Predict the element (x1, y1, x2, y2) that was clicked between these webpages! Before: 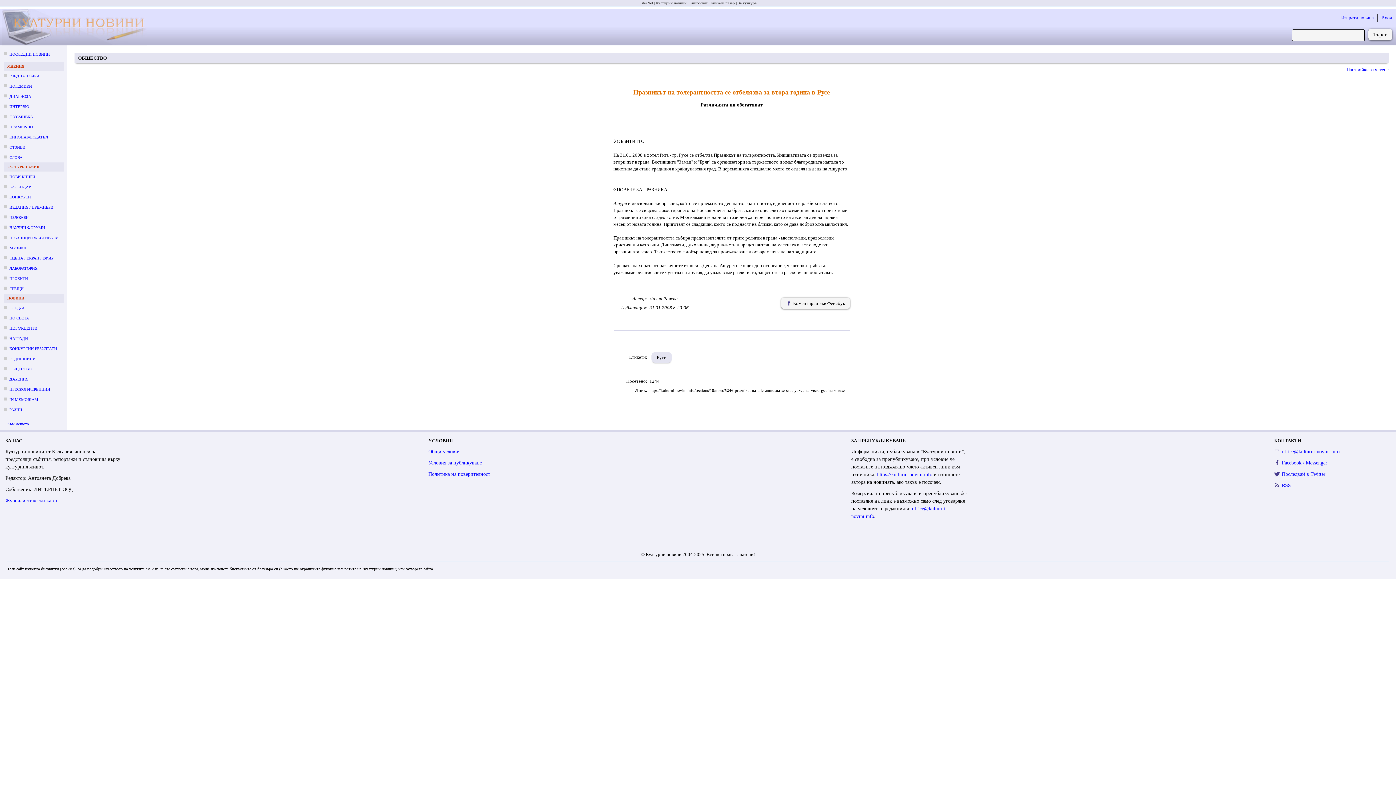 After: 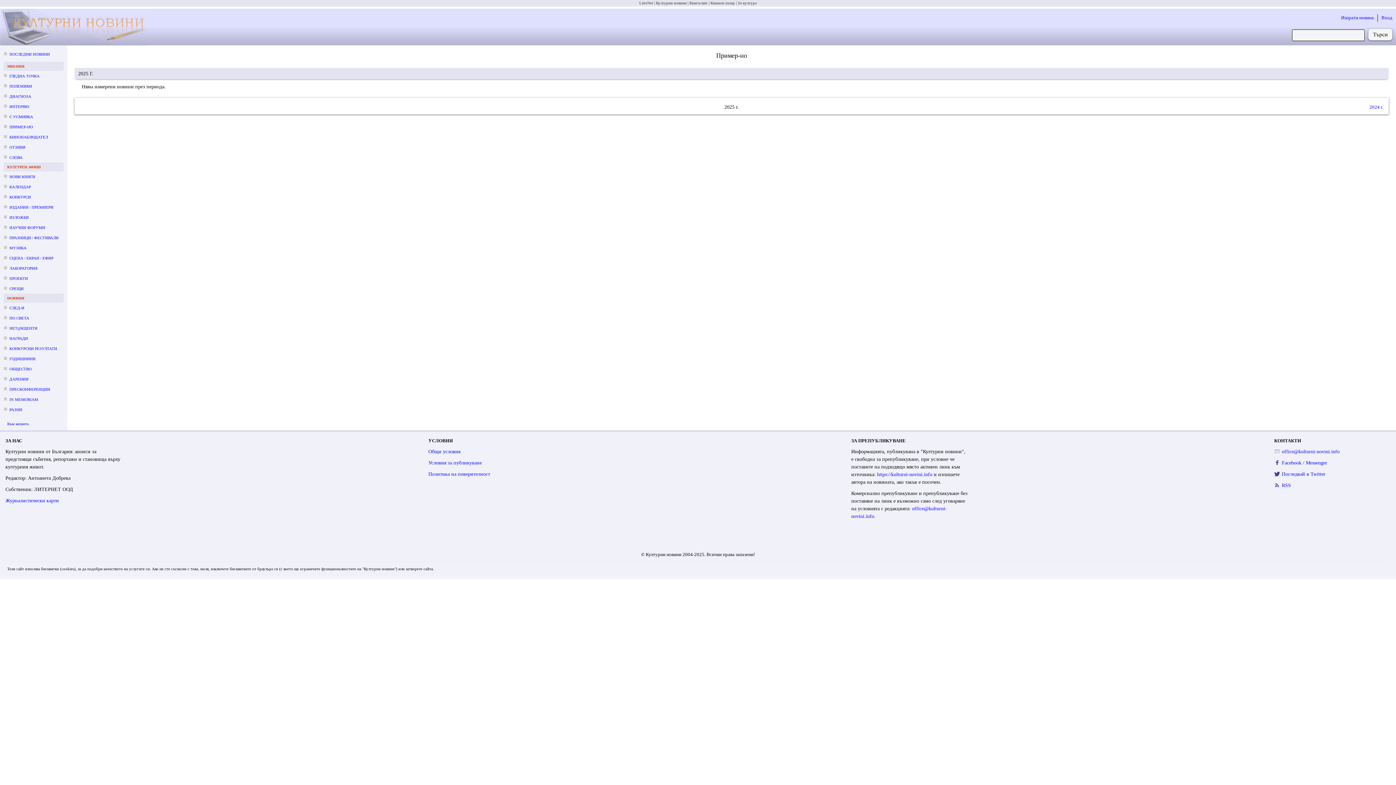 Action: label: ПРИМЕР-НО bbox: (9, 124, 33, 128)